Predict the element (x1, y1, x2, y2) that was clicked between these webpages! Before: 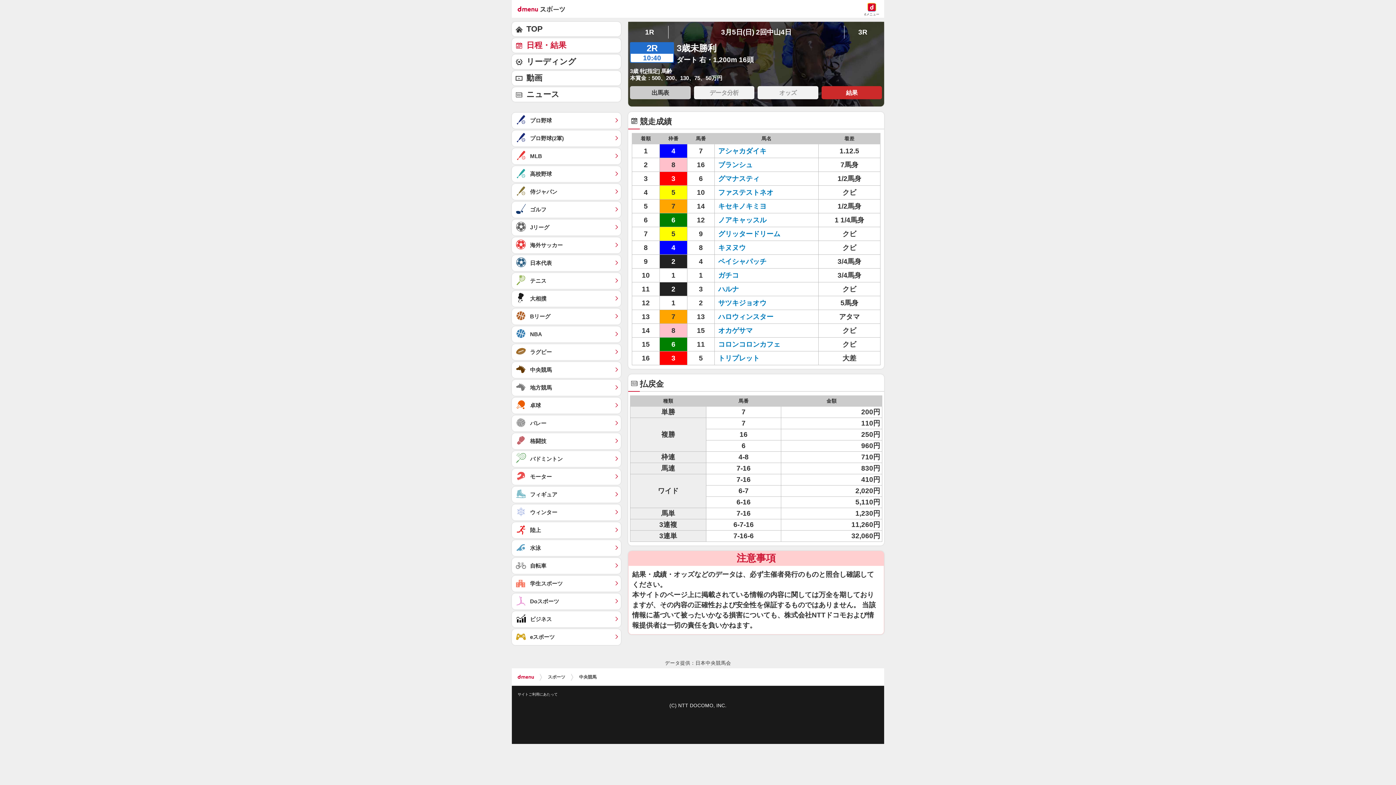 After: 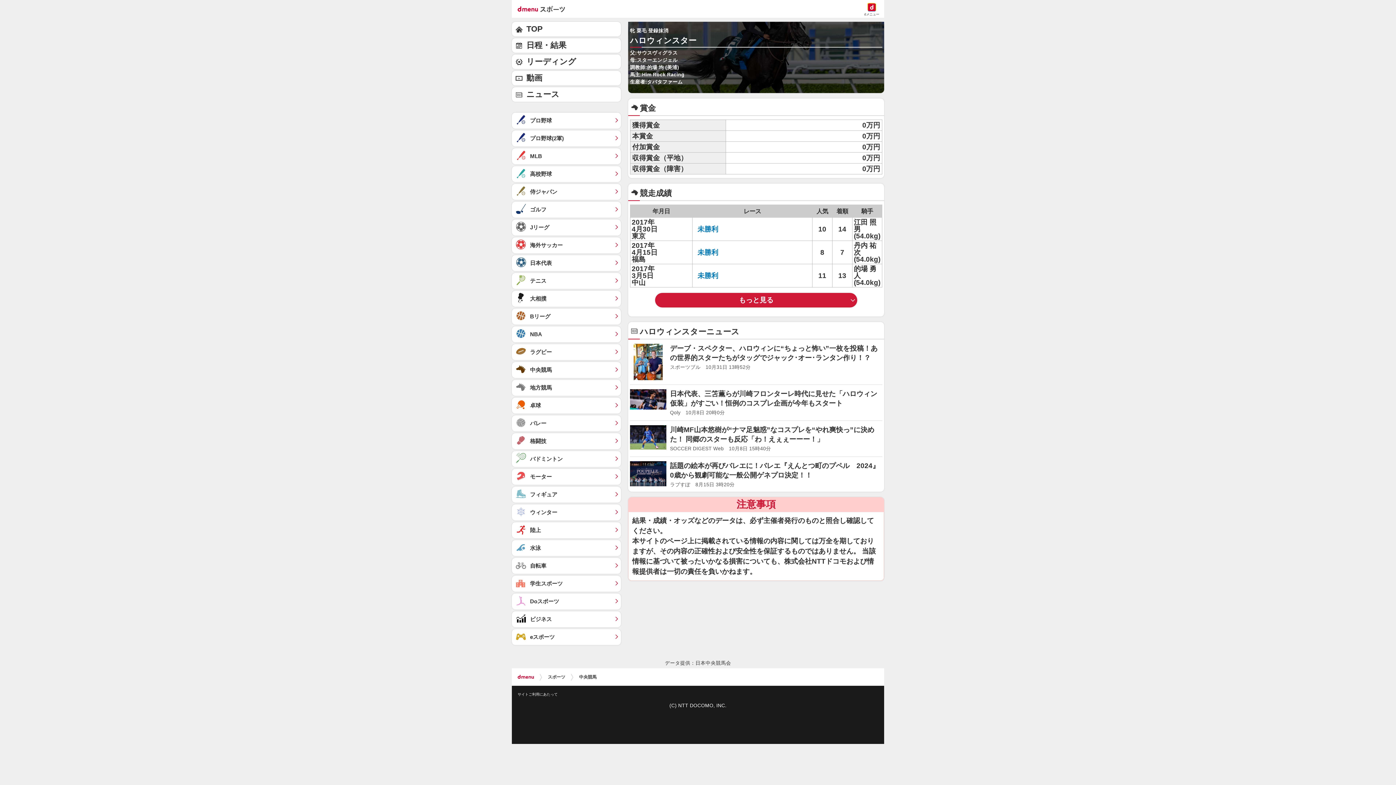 Action: bbox: (718, 313, 773, 320) label: ハロウィンスター